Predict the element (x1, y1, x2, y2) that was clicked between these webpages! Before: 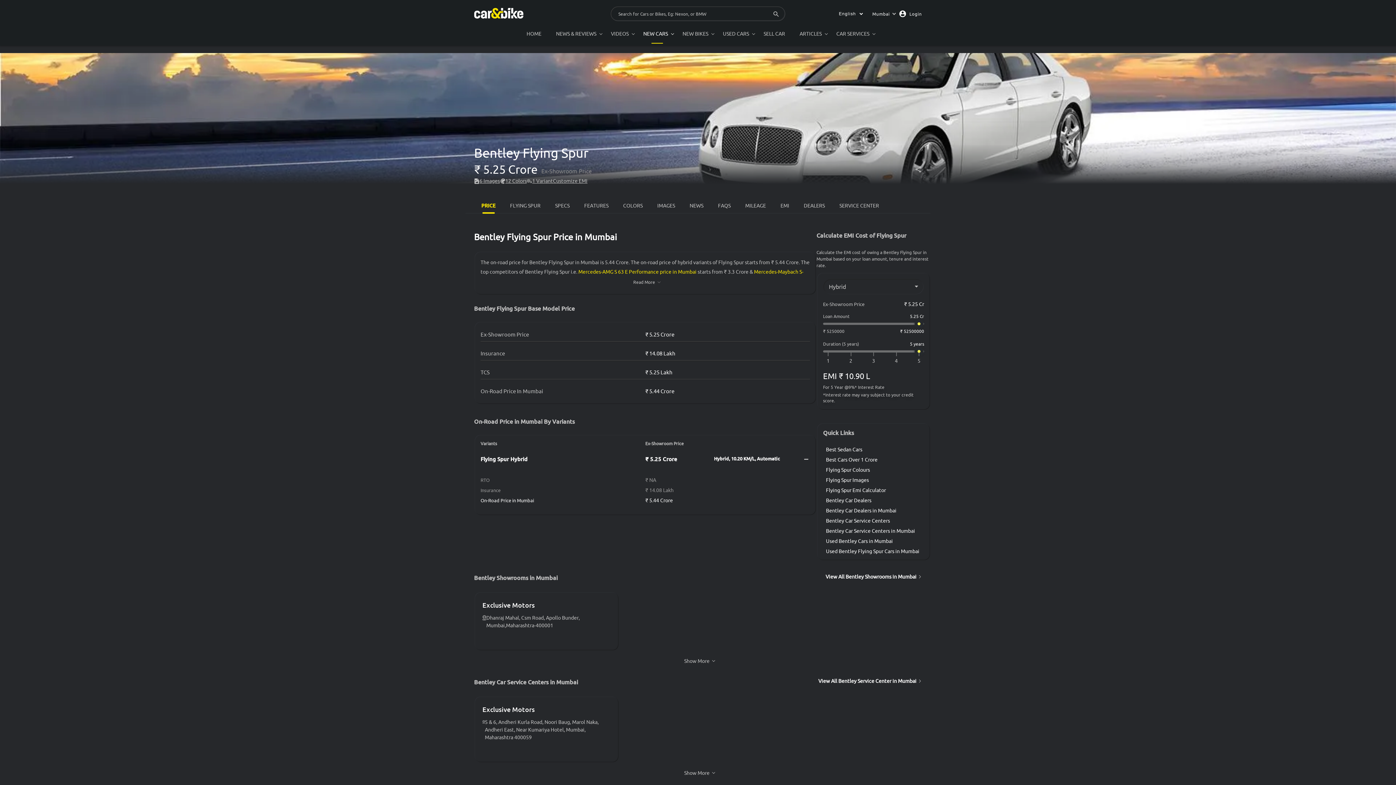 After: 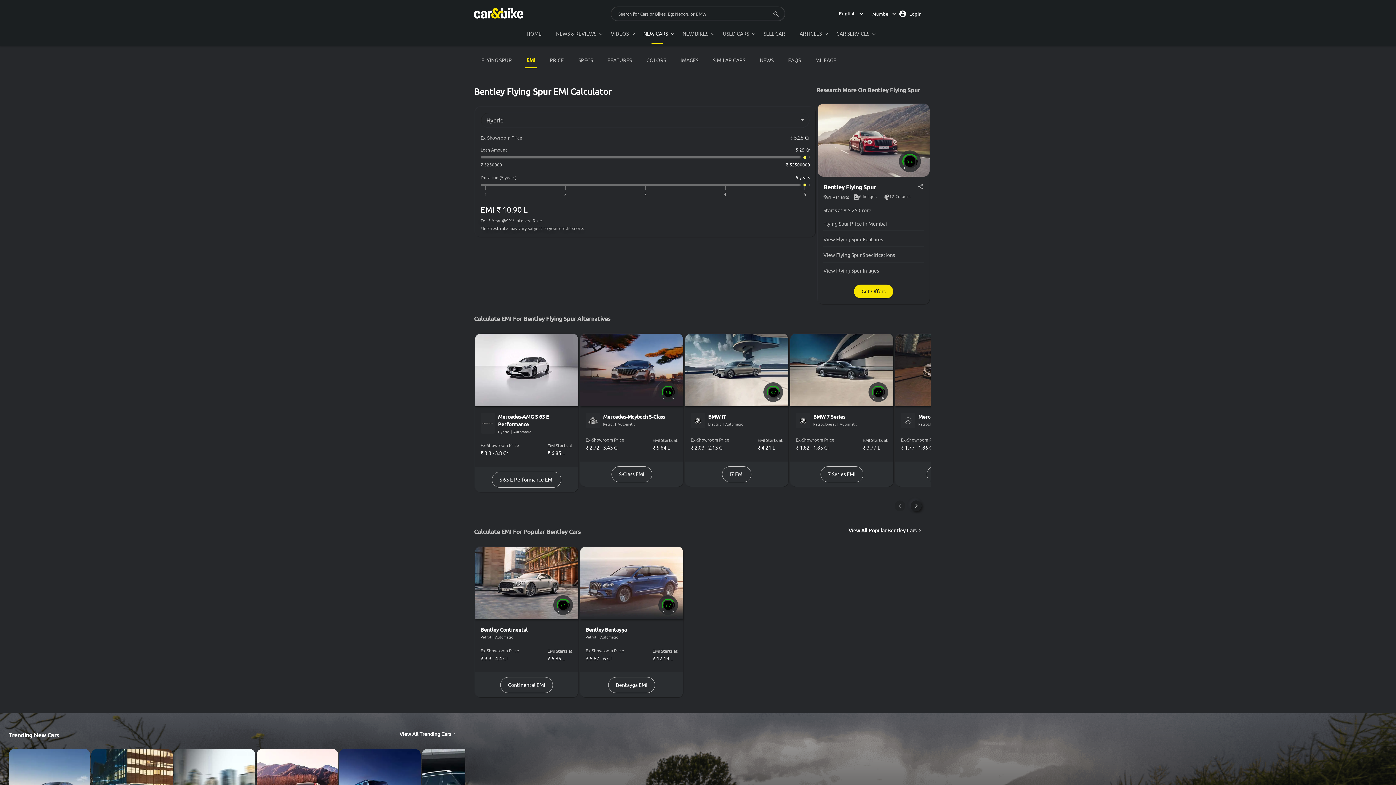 Action: bbox: (826, 487, 924, 493) label: Flying Spur Emi Calculator